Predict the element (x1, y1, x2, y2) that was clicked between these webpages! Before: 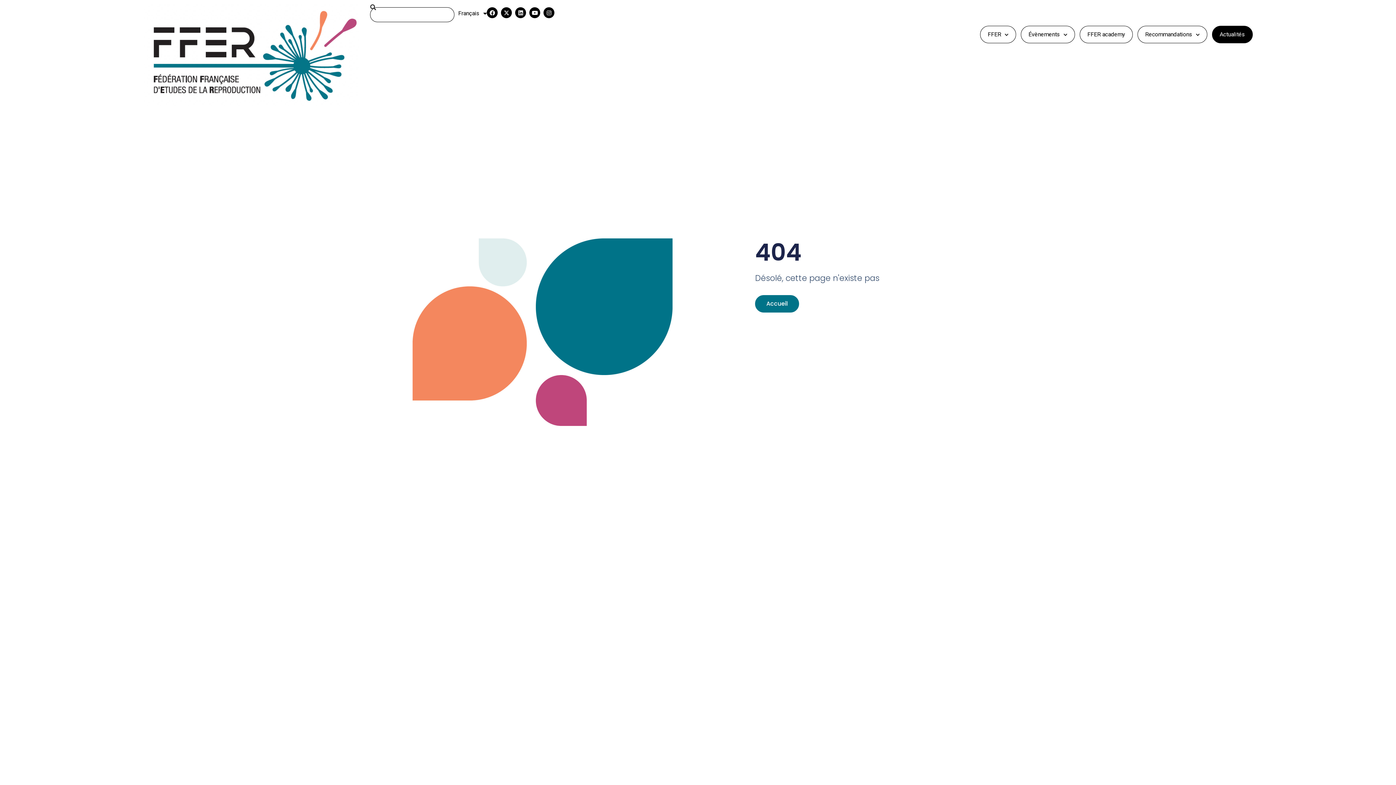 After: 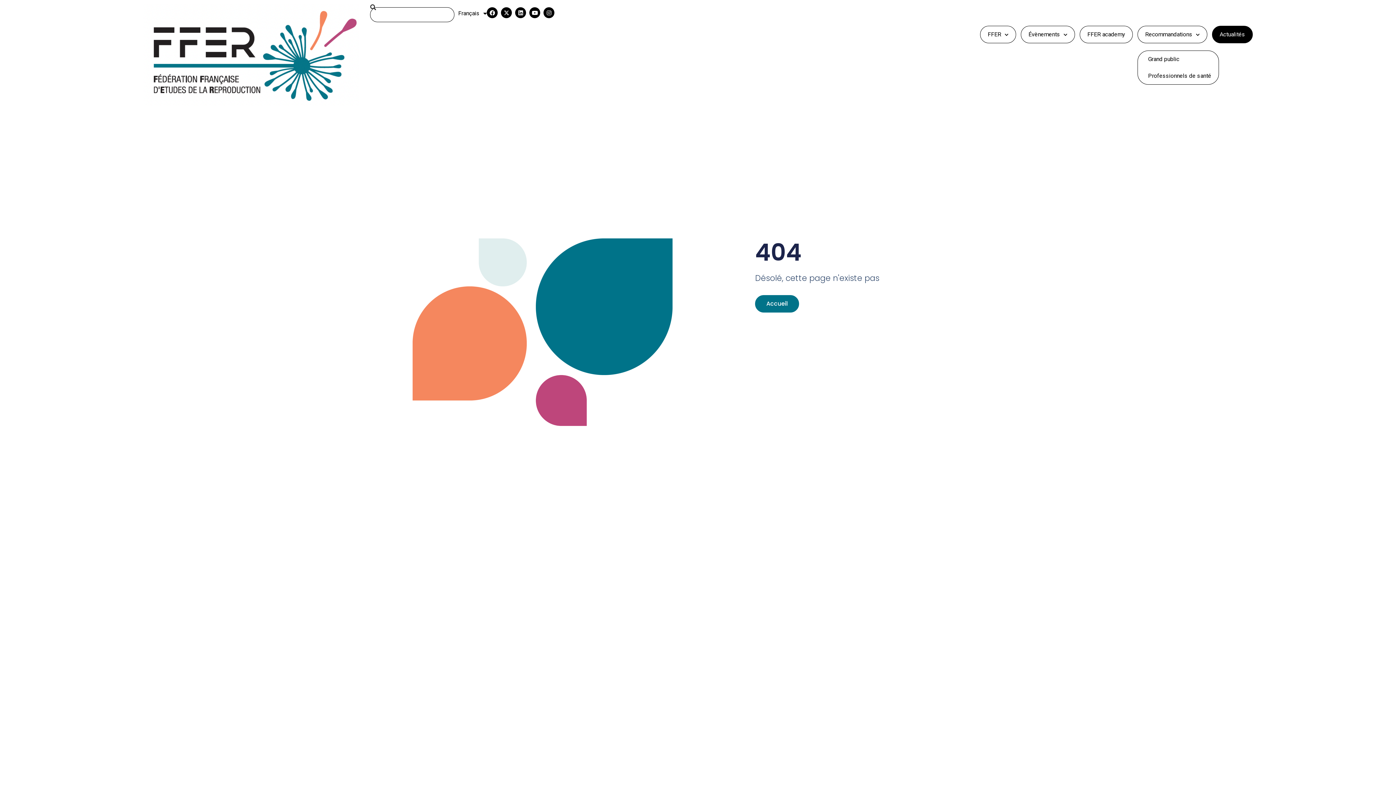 Action: bbox: (1137, 25, 1207, 43) label: Recommandations